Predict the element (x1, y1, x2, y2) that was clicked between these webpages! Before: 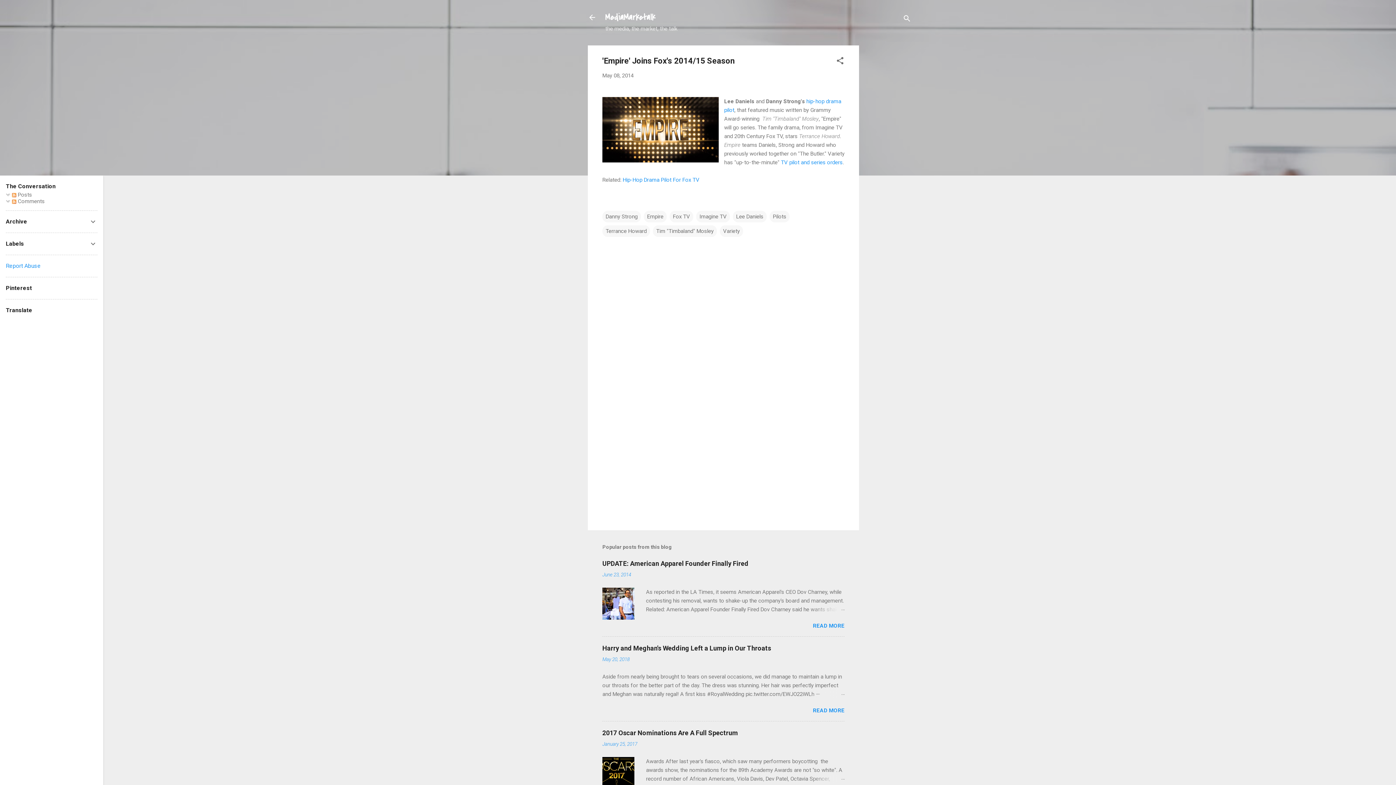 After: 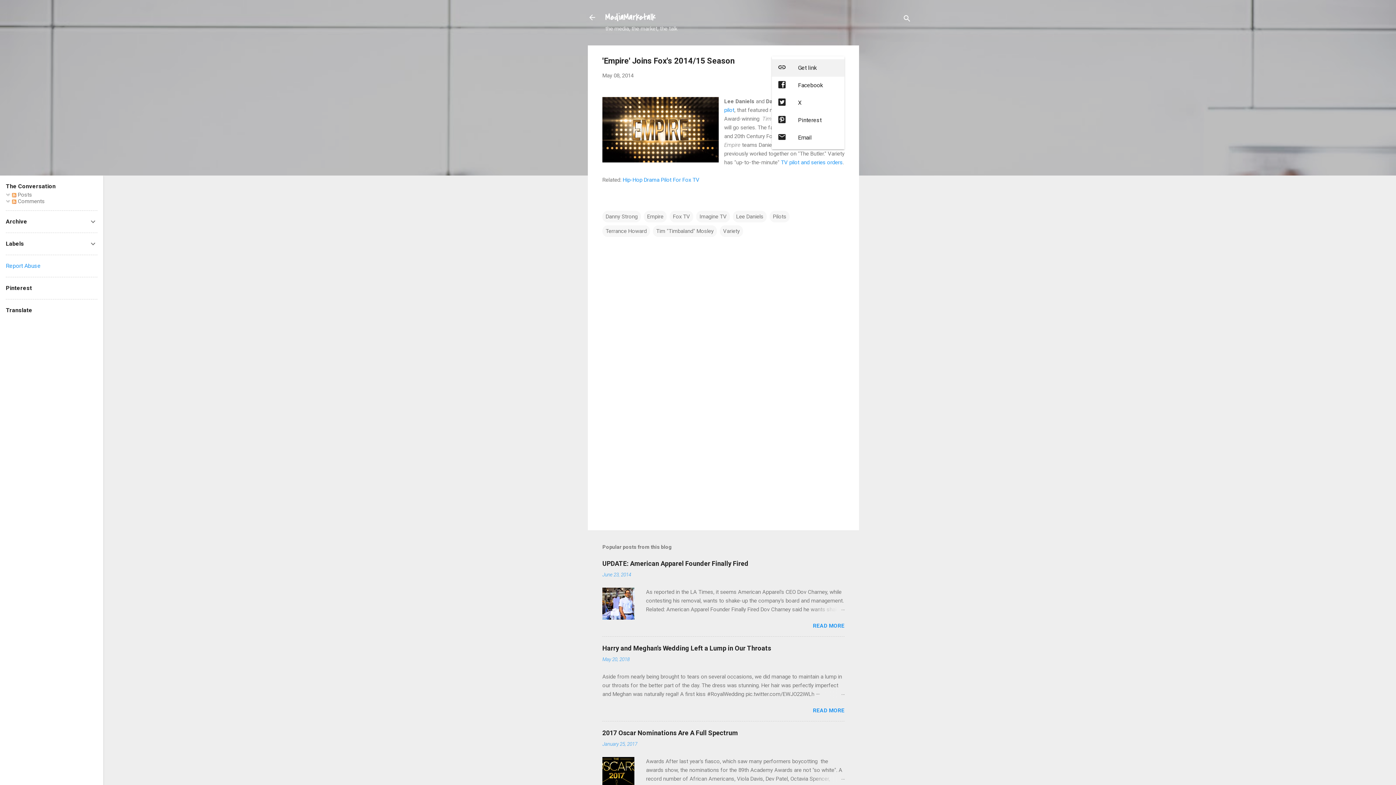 Action: bbox: (836, 56, 844, 67) label: Share